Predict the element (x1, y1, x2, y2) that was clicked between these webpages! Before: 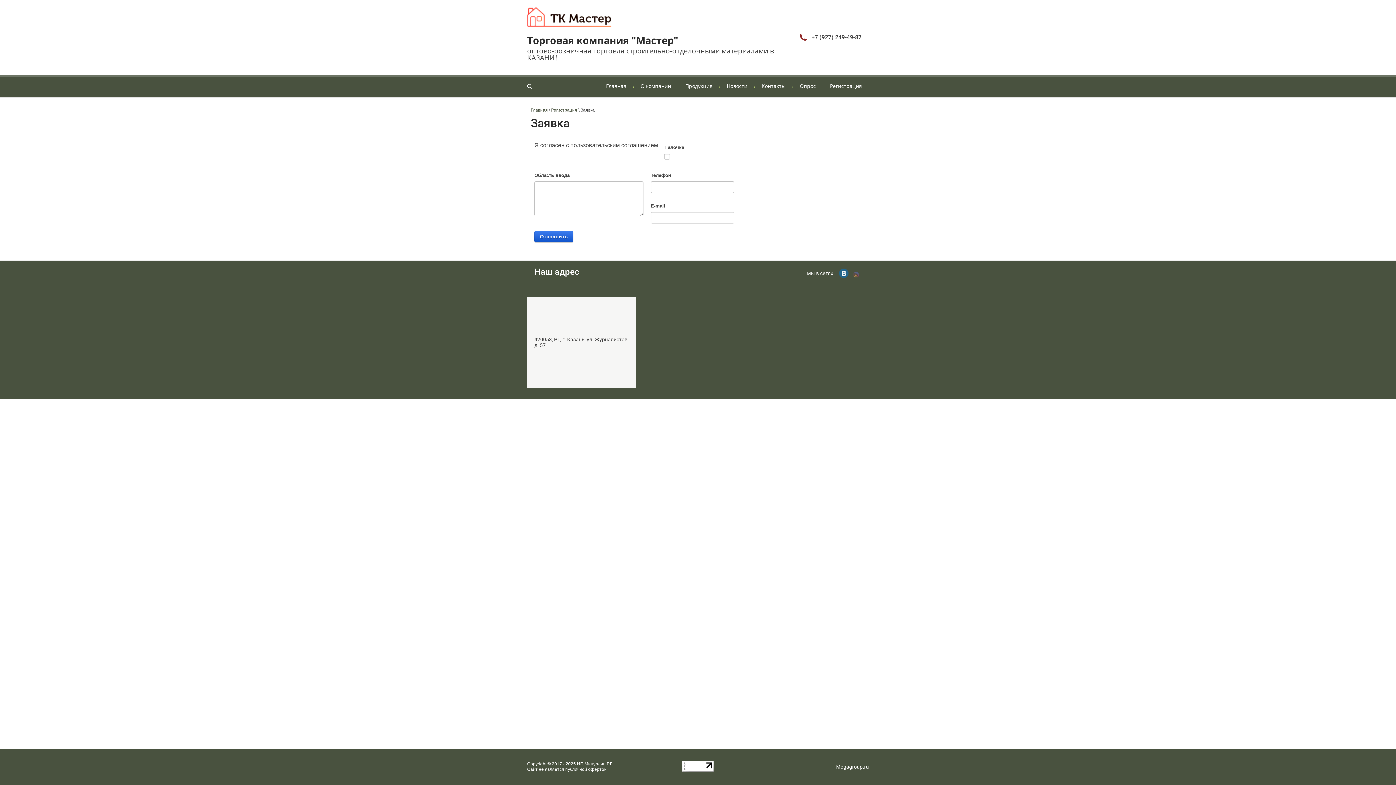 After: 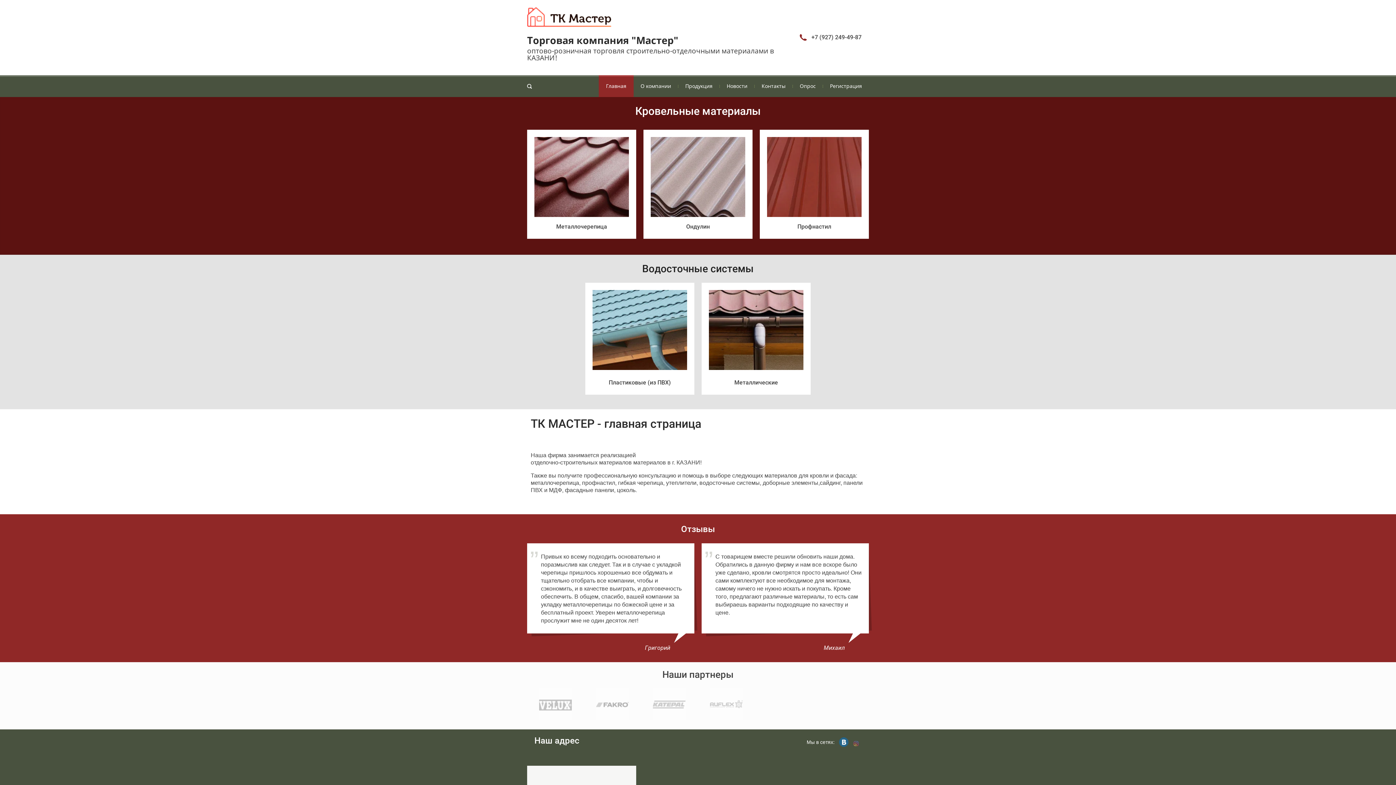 Action: bbox: (527, 33, 678, 46) label: Торговая компания "Мастер"